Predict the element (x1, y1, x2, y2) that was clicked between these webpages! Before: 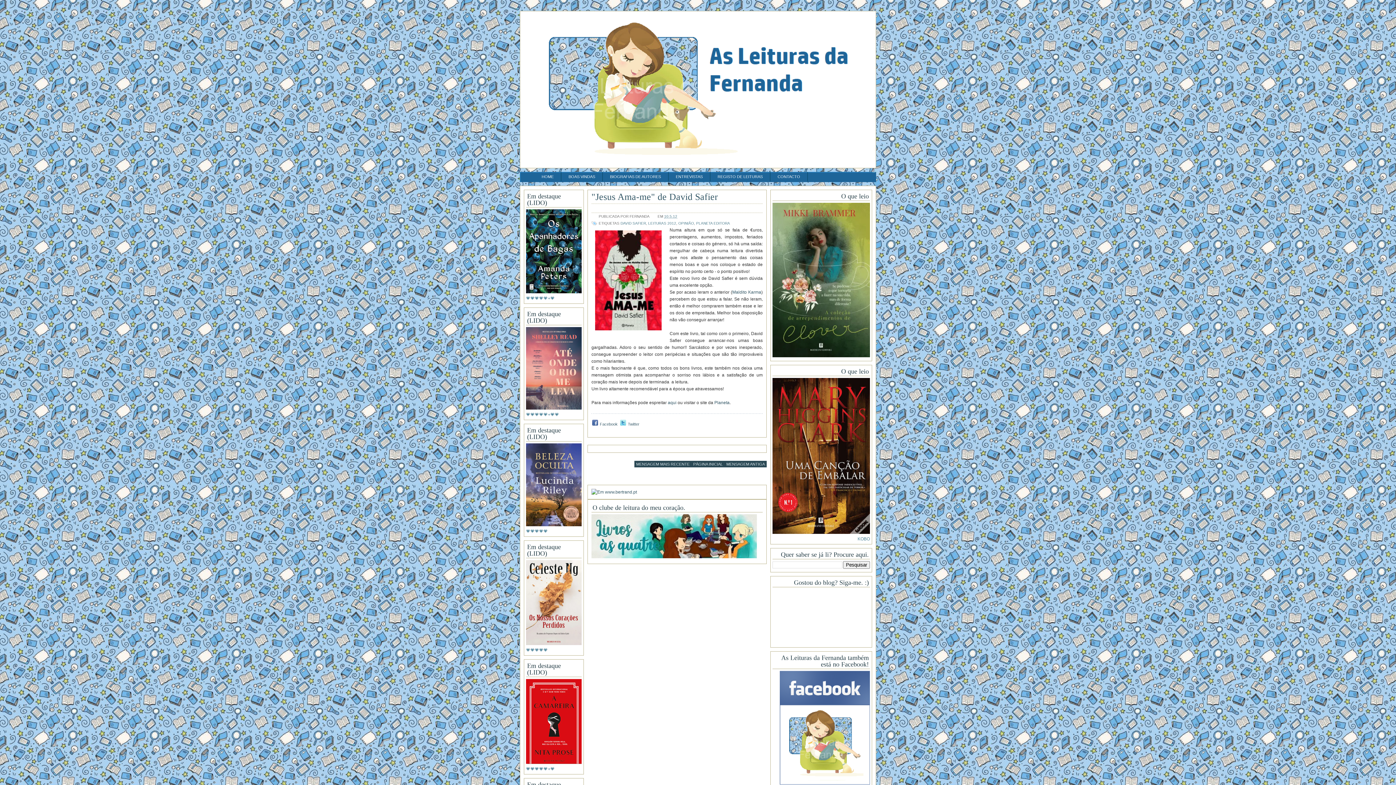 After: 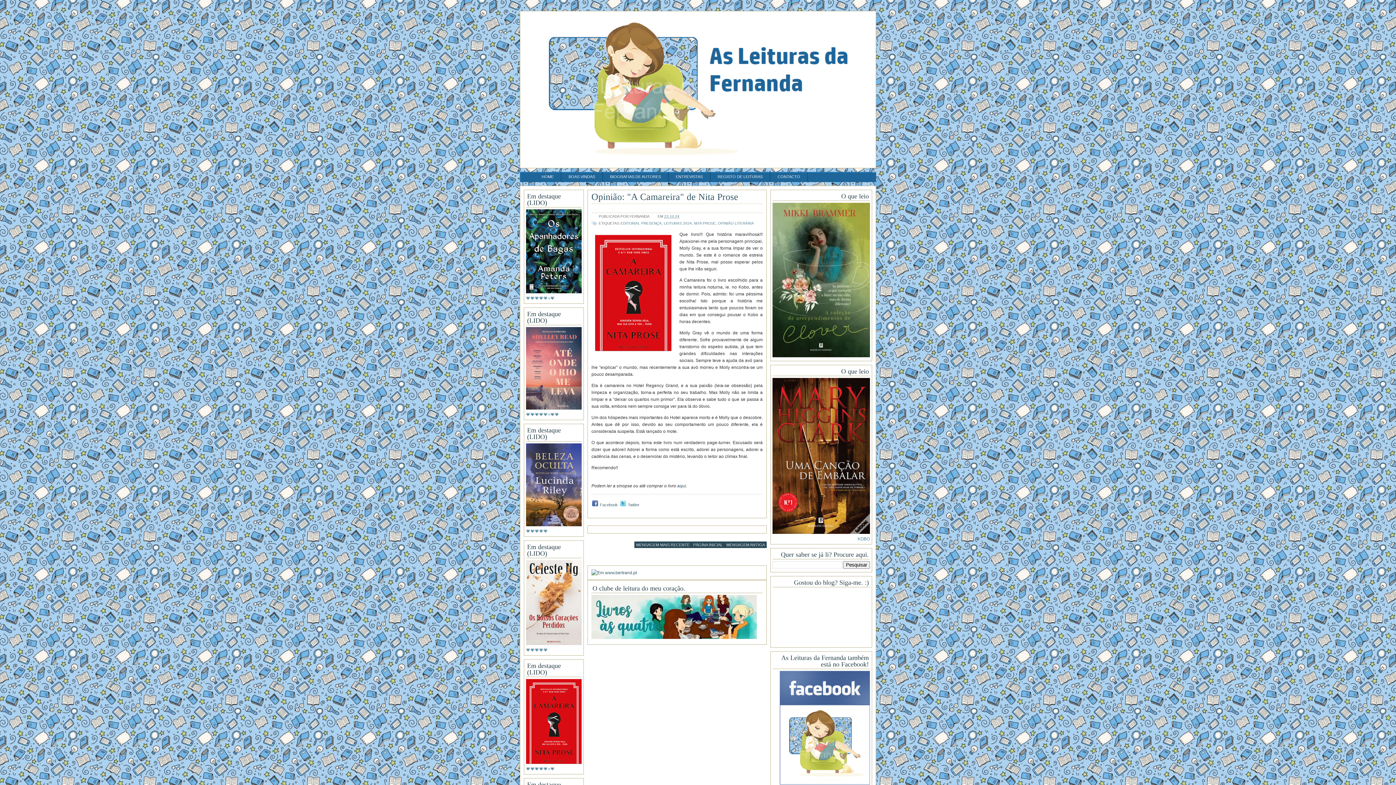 Action: bbox: (526, 760, 581, 765)